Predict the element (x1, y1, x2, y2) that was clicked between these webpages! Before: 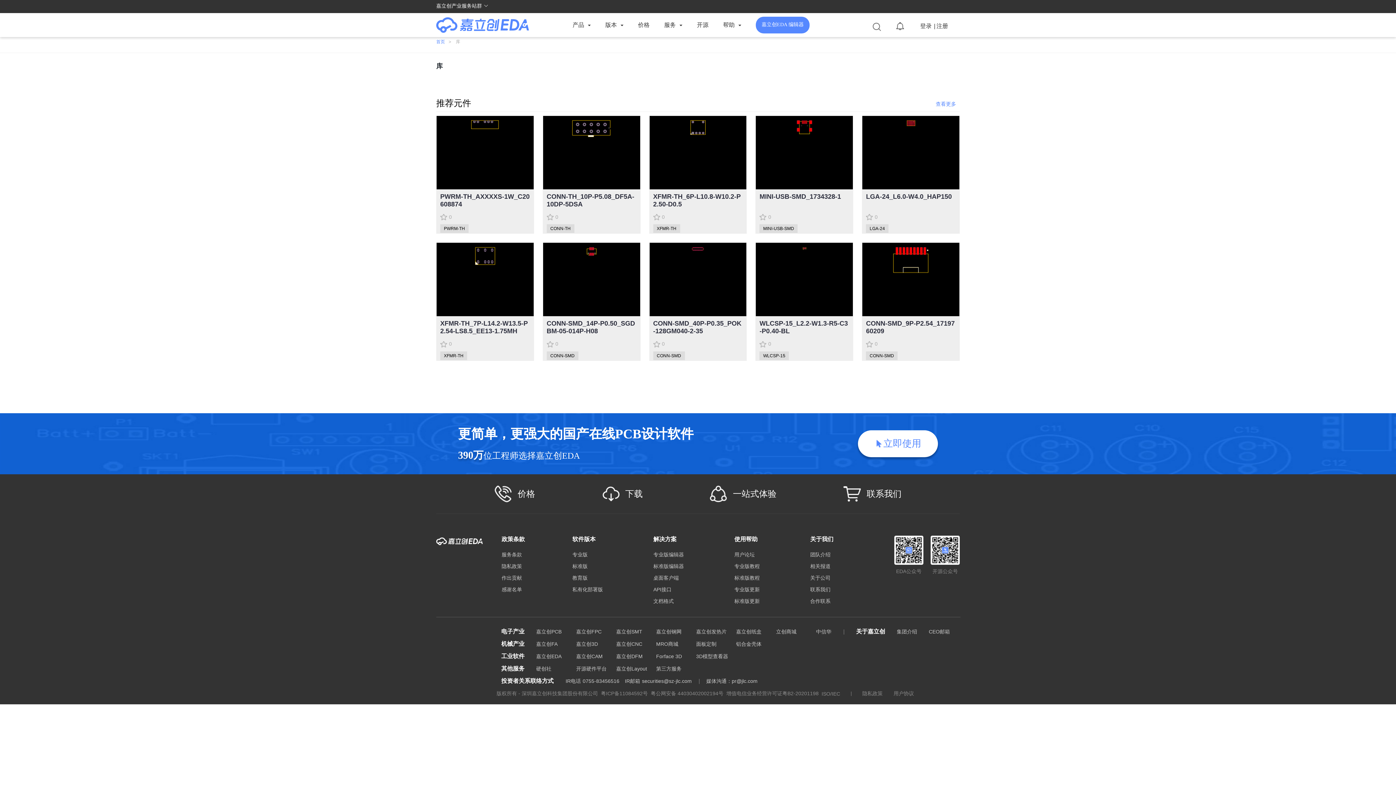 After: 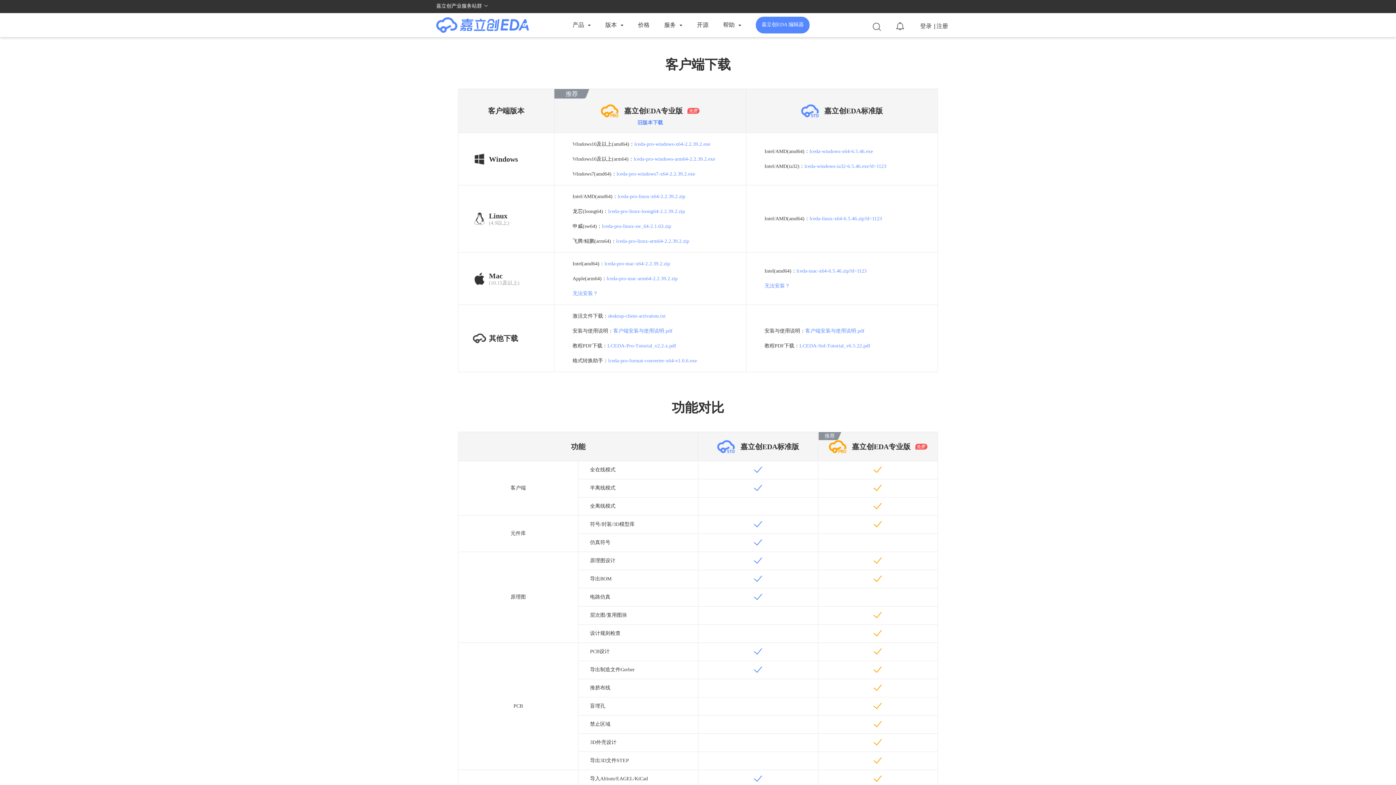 Action: bbox: (602, 485, 642, 502) label: 下载